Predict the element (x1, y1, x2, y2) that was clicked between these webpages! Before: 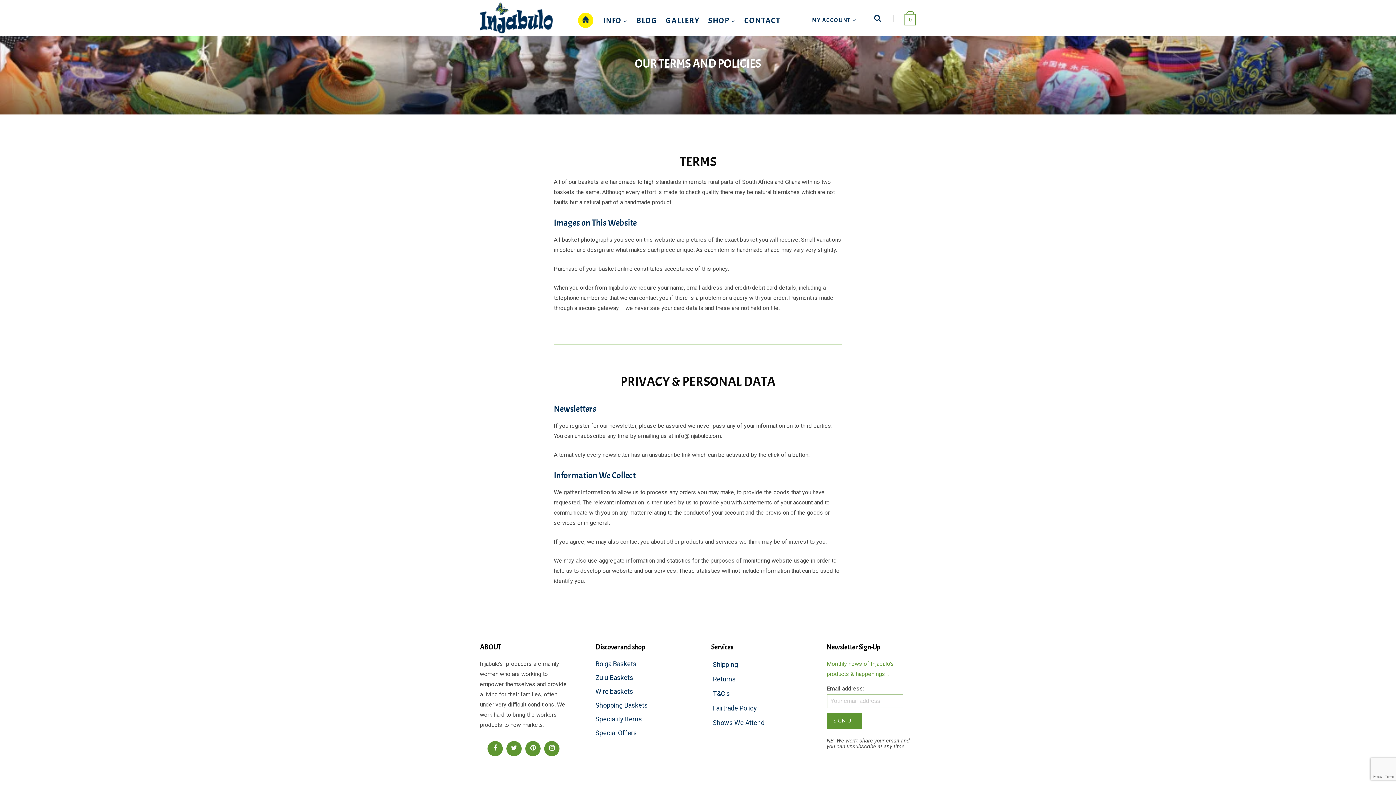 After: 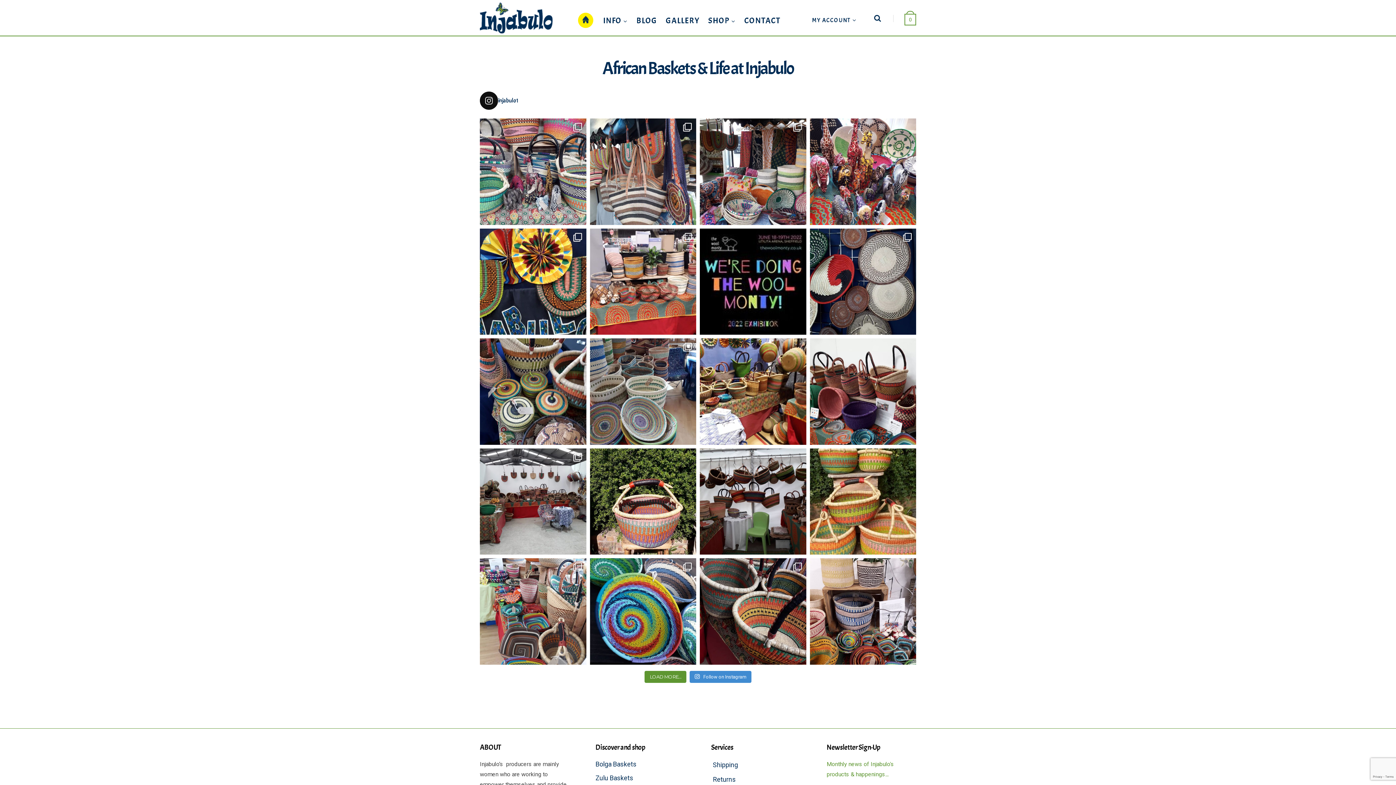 Action: label: GALLERY bbox: (661, 9, 704, 31)